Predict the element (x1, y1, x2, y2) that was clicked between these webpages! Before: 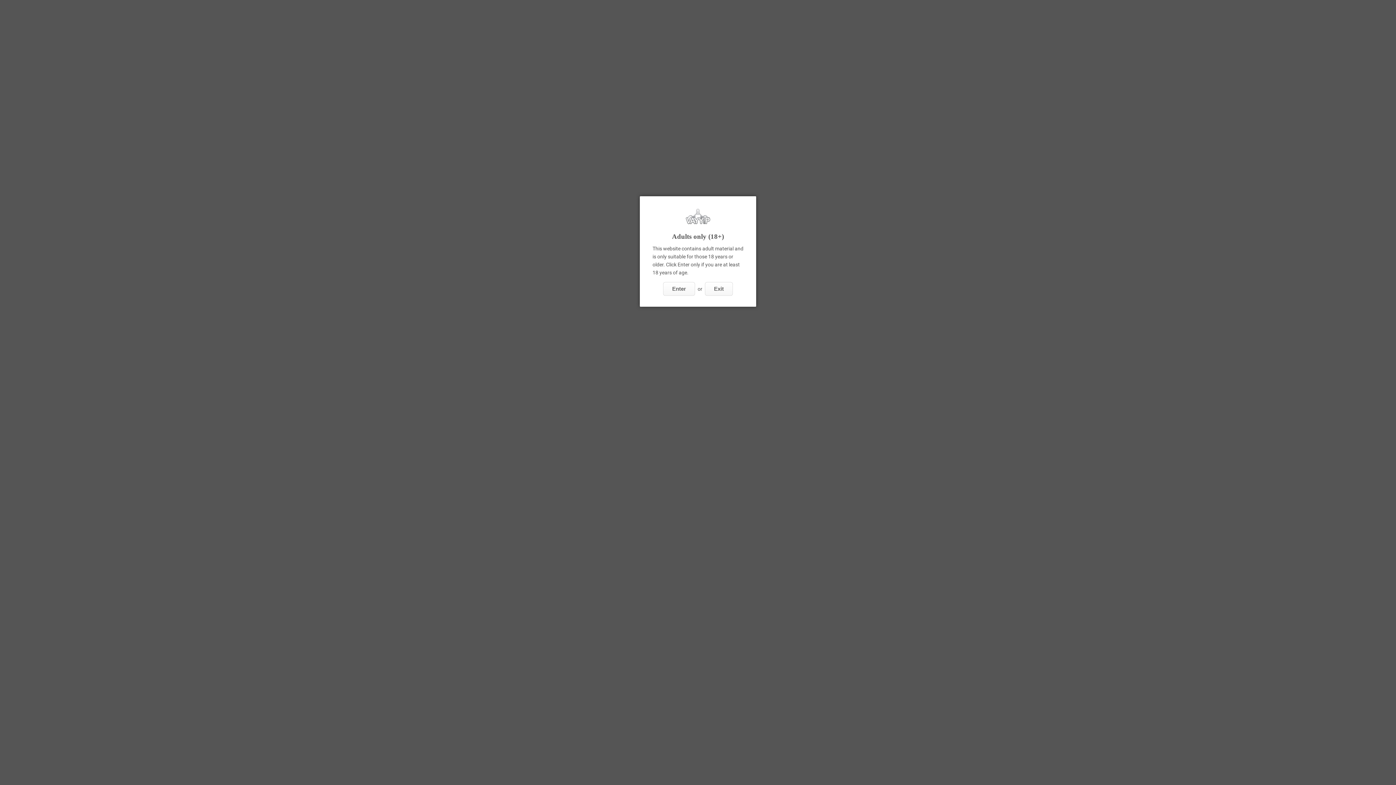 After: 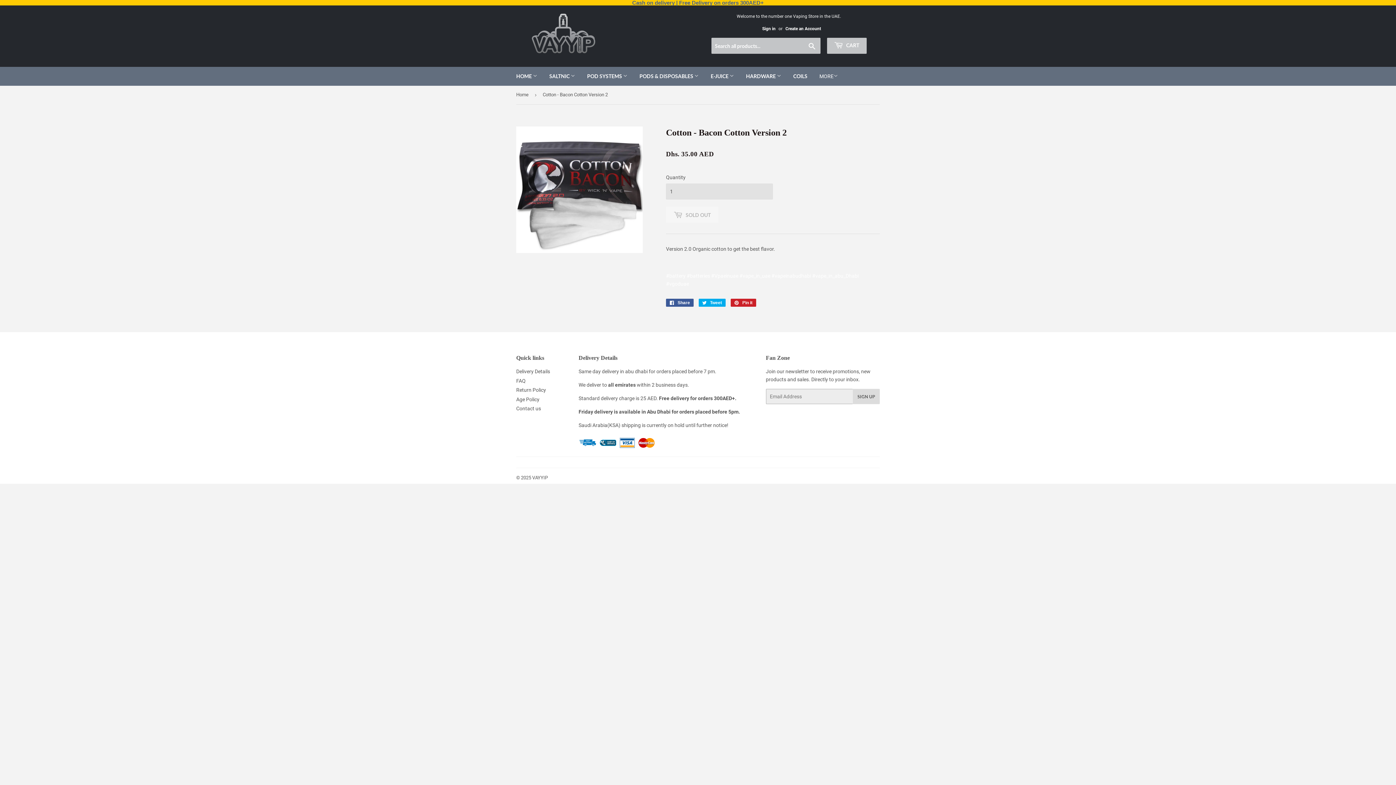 Action: bbox: (663, 282, 695, 296) label: Enter